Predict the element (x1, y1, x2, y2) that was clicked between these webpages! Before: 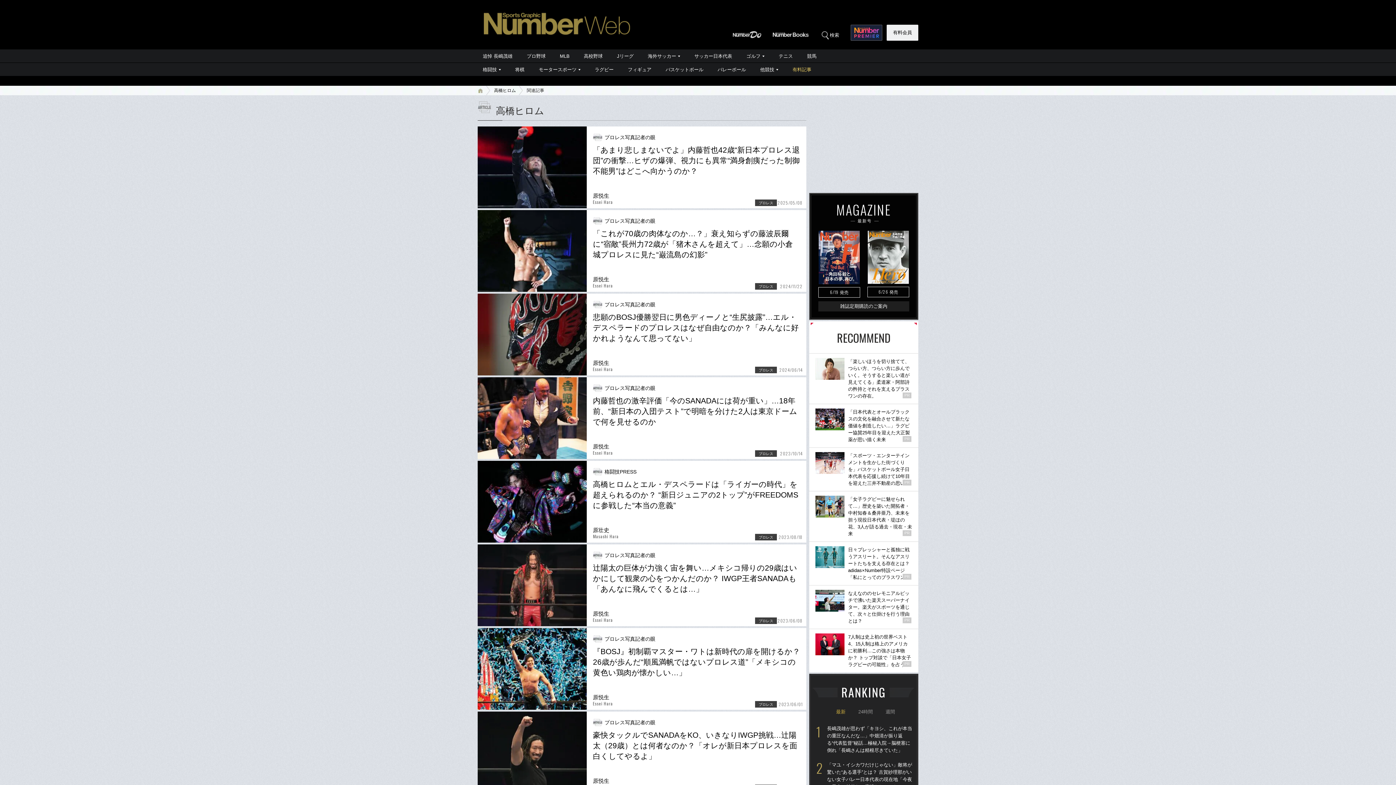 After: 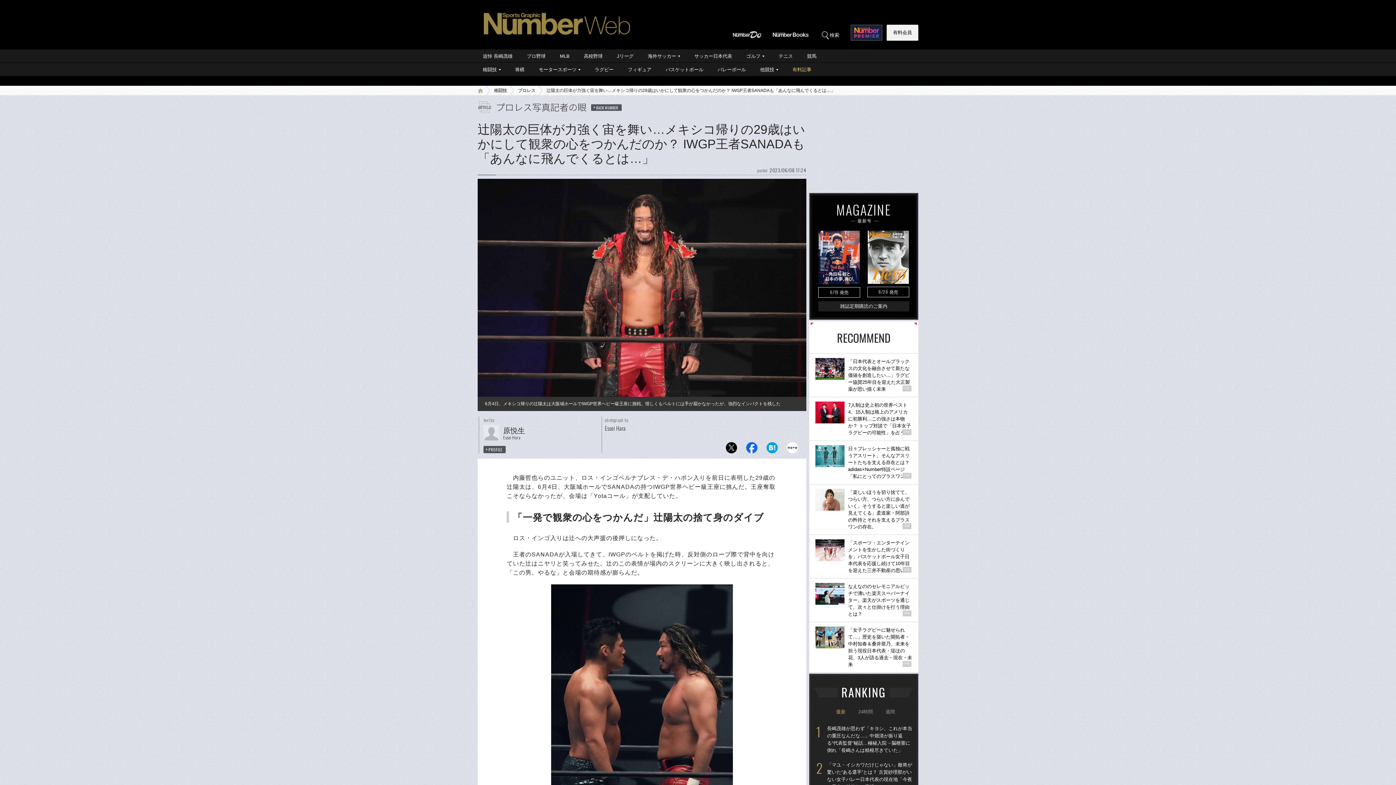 Action: bbox: (477, 544, 806, 626) label: プロレス写真記者の眼

辻陽太の巨体が力強く宙を舞い…メキシコ帰りの29歳はいかにして観衆の心をつかんだのか？ IWGP王者SANADAも「あんなに飛んでくるとは…」

原悦生
Essei Hara

プロレス

2023/06/08